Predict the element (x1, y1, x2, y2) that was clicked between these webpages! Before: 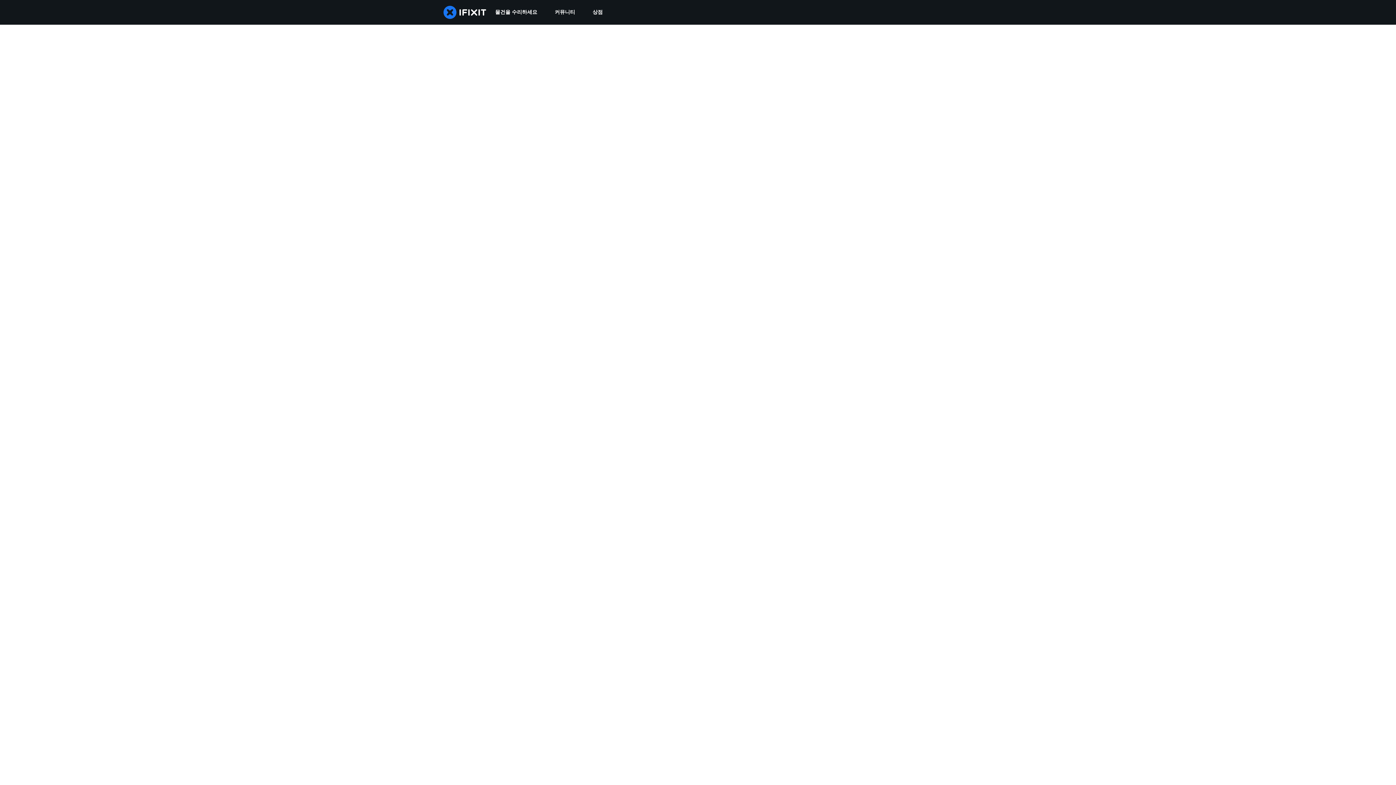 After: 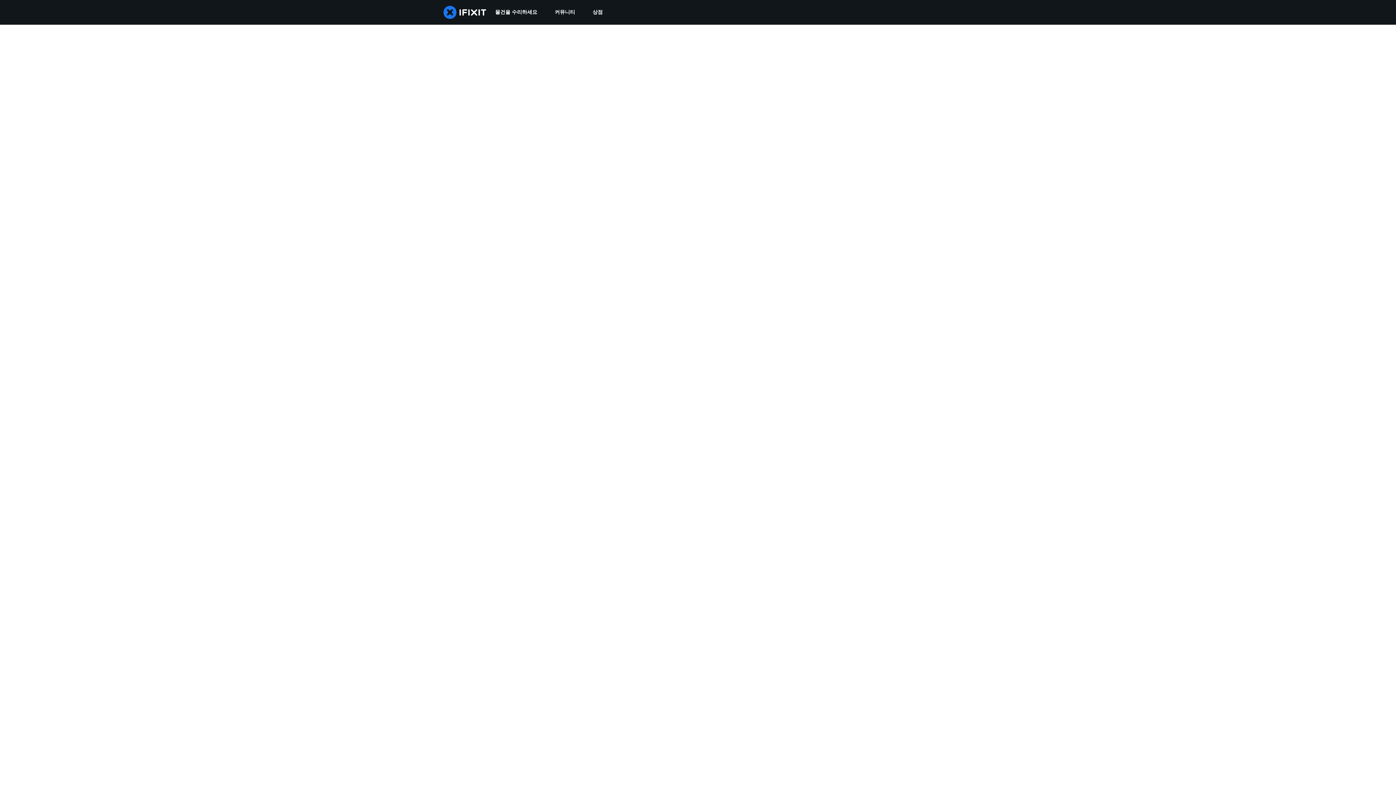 Action: label: 커뮤니티 bbox: (546, 0, 584, 24)